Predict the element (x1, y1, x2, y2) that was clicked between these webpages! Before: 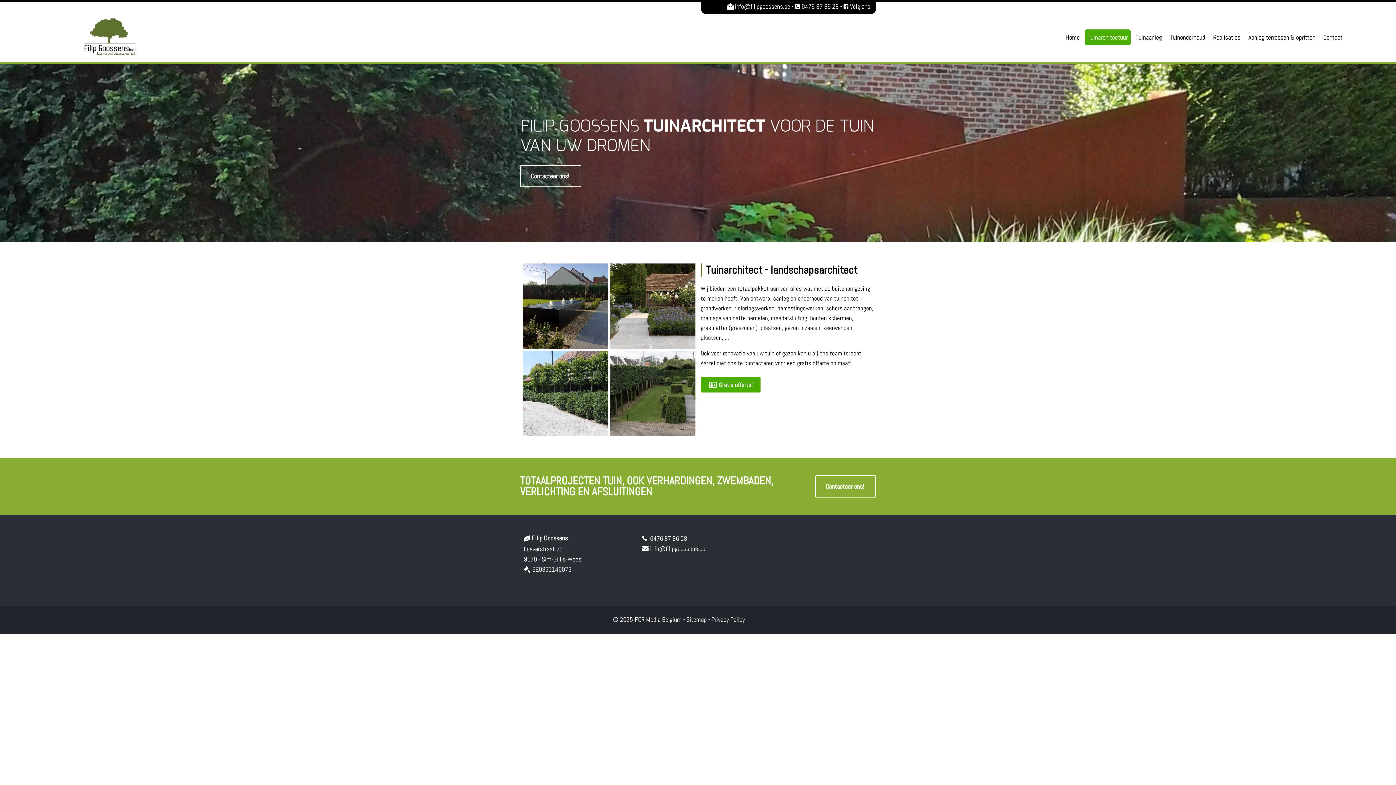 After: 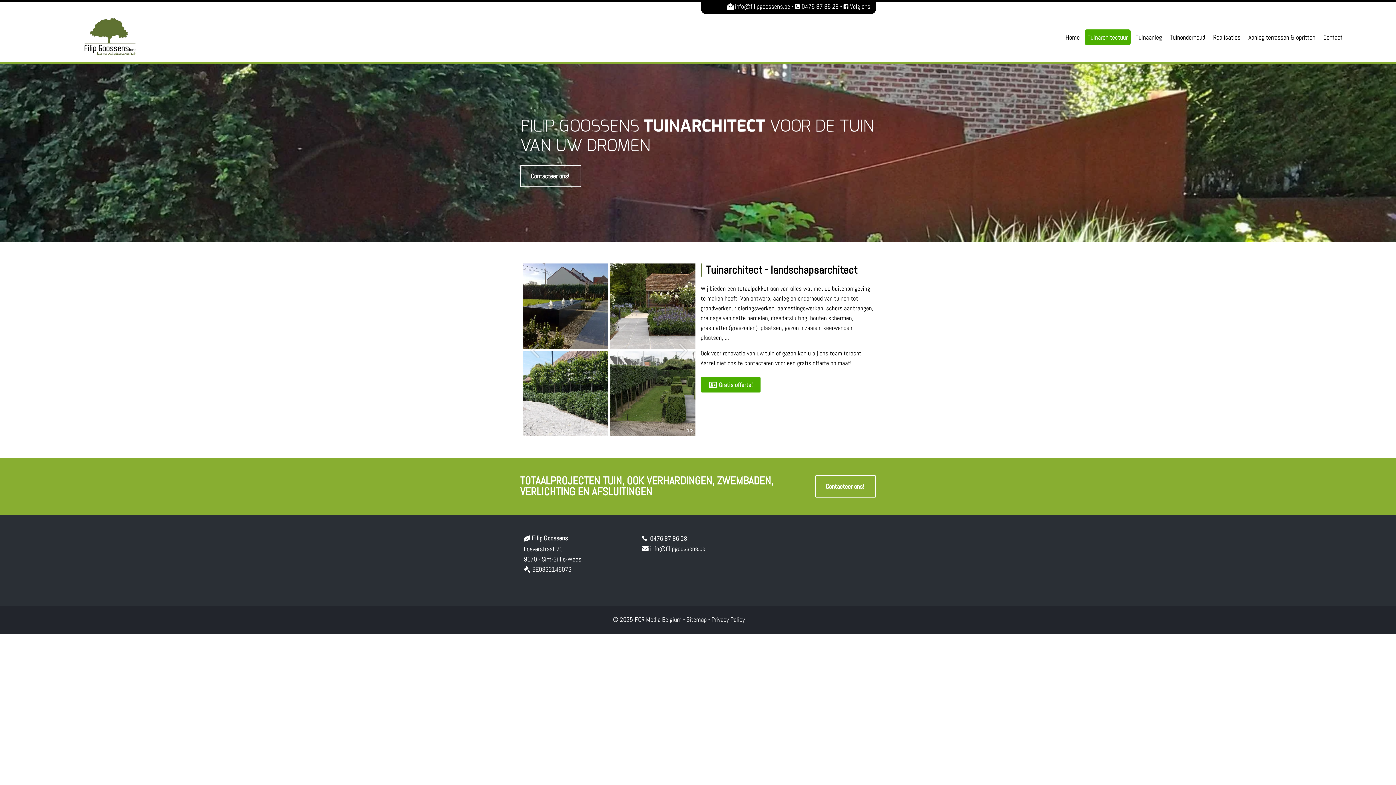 Action: bbox: (610, 263, 695, 349)